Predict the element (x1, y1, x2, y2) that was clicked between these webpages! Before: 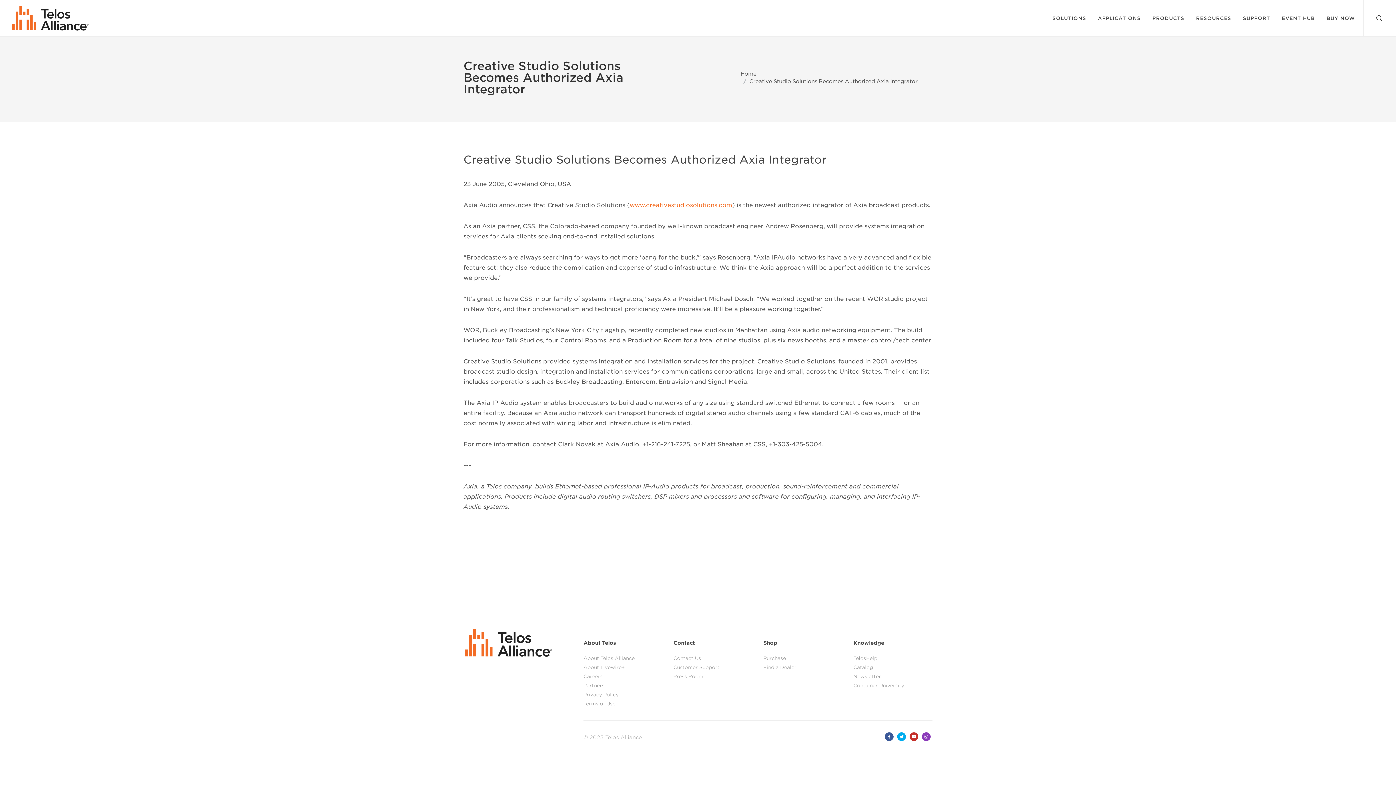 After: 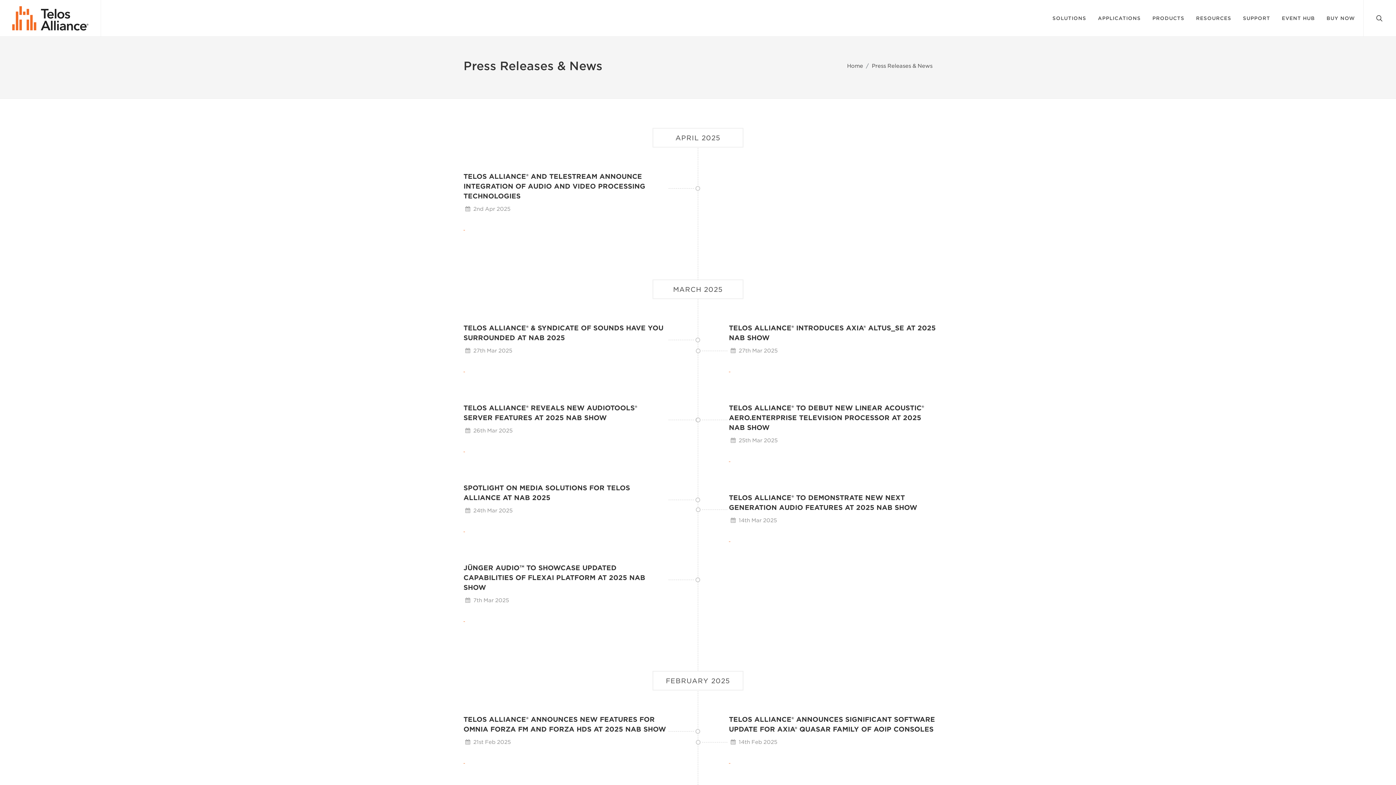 Action: label: Press Room bbox: (673, 673, 704, 680)